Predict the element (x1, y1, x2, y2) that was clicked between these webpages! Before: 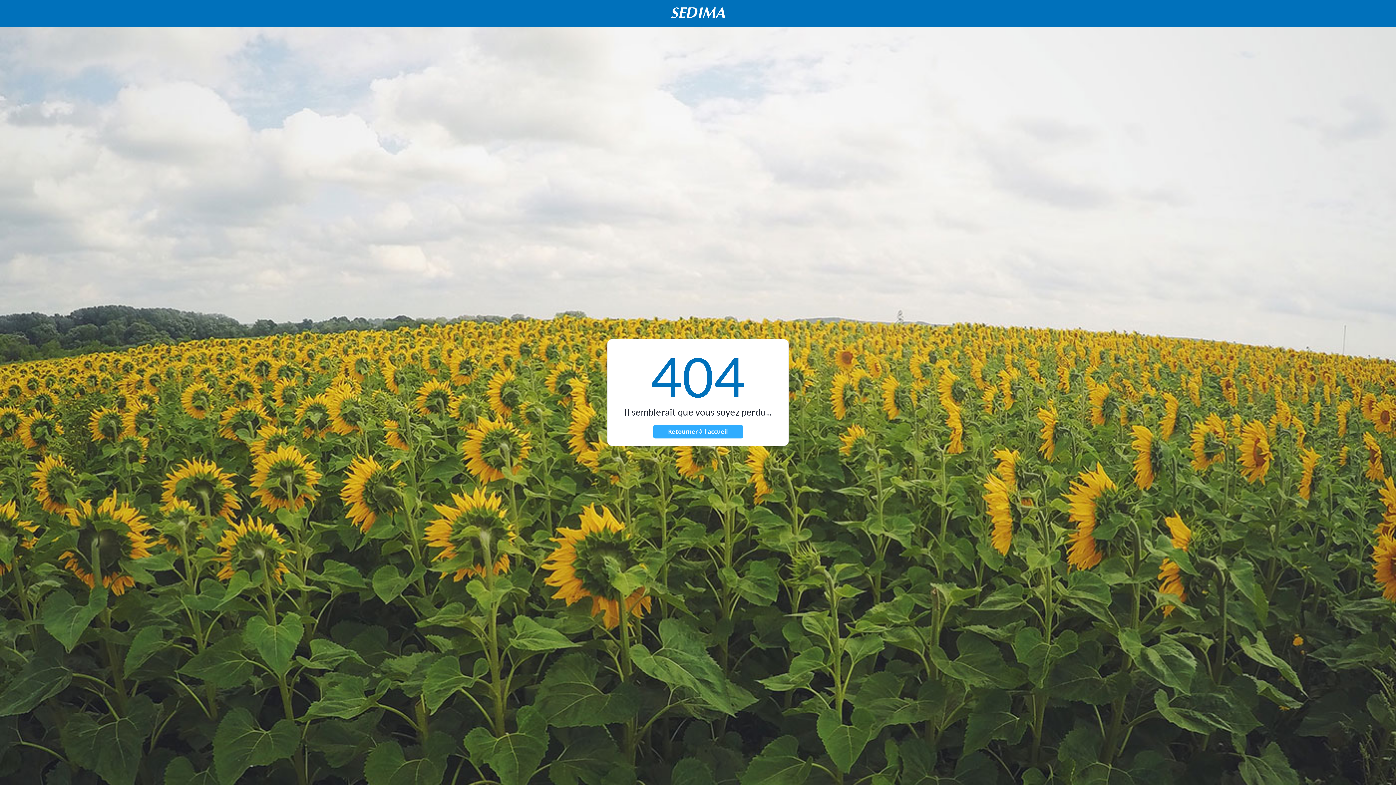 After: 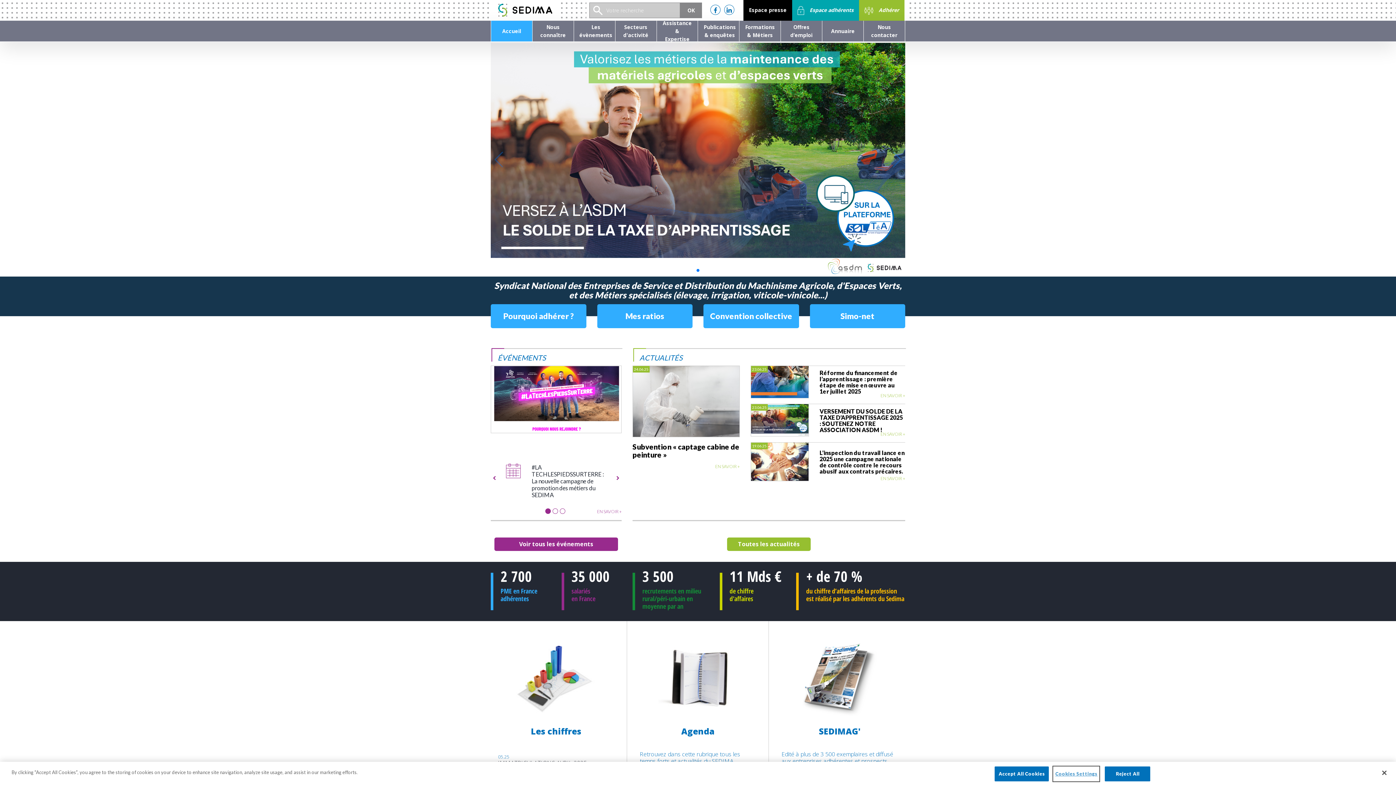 Action: bbox: (653, 425, 743, 438) label: Retourner à l'accueil